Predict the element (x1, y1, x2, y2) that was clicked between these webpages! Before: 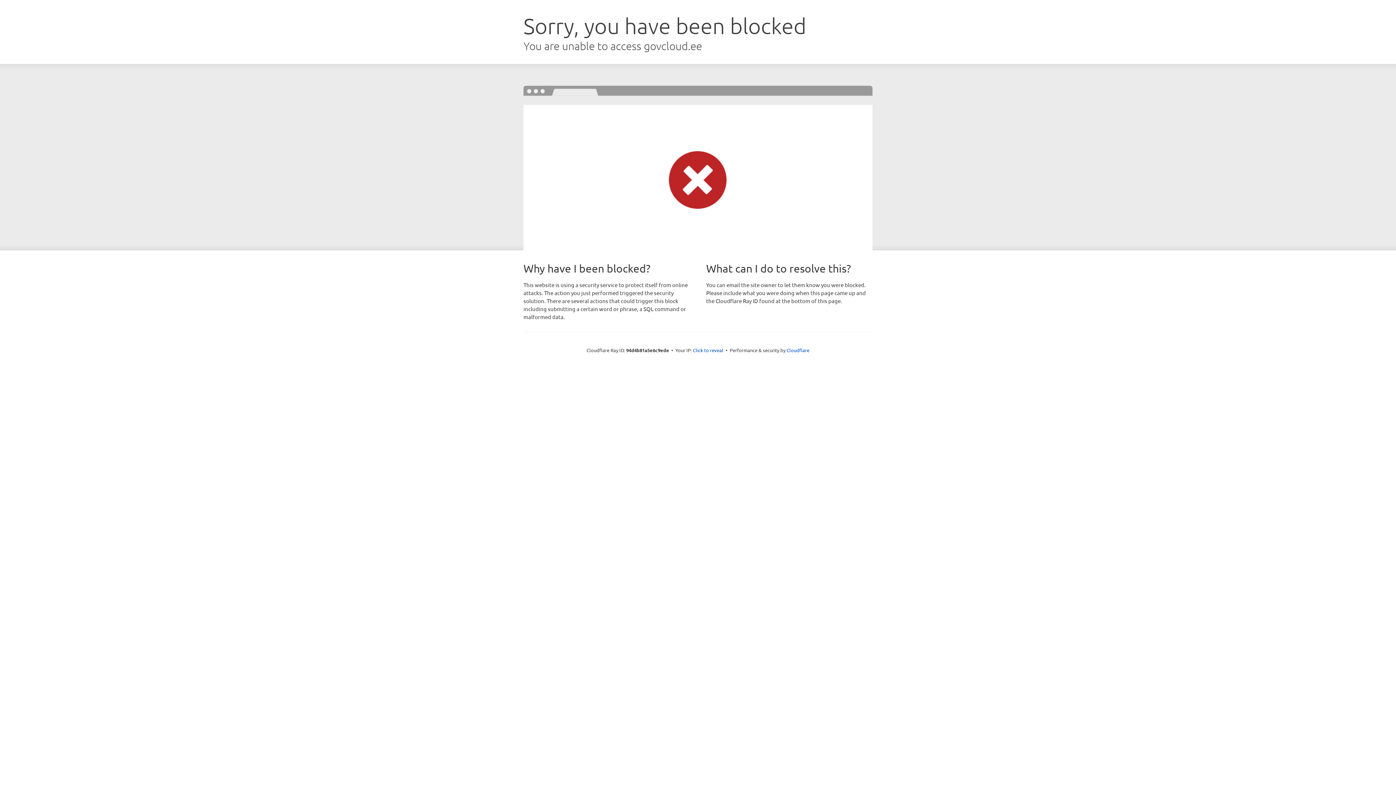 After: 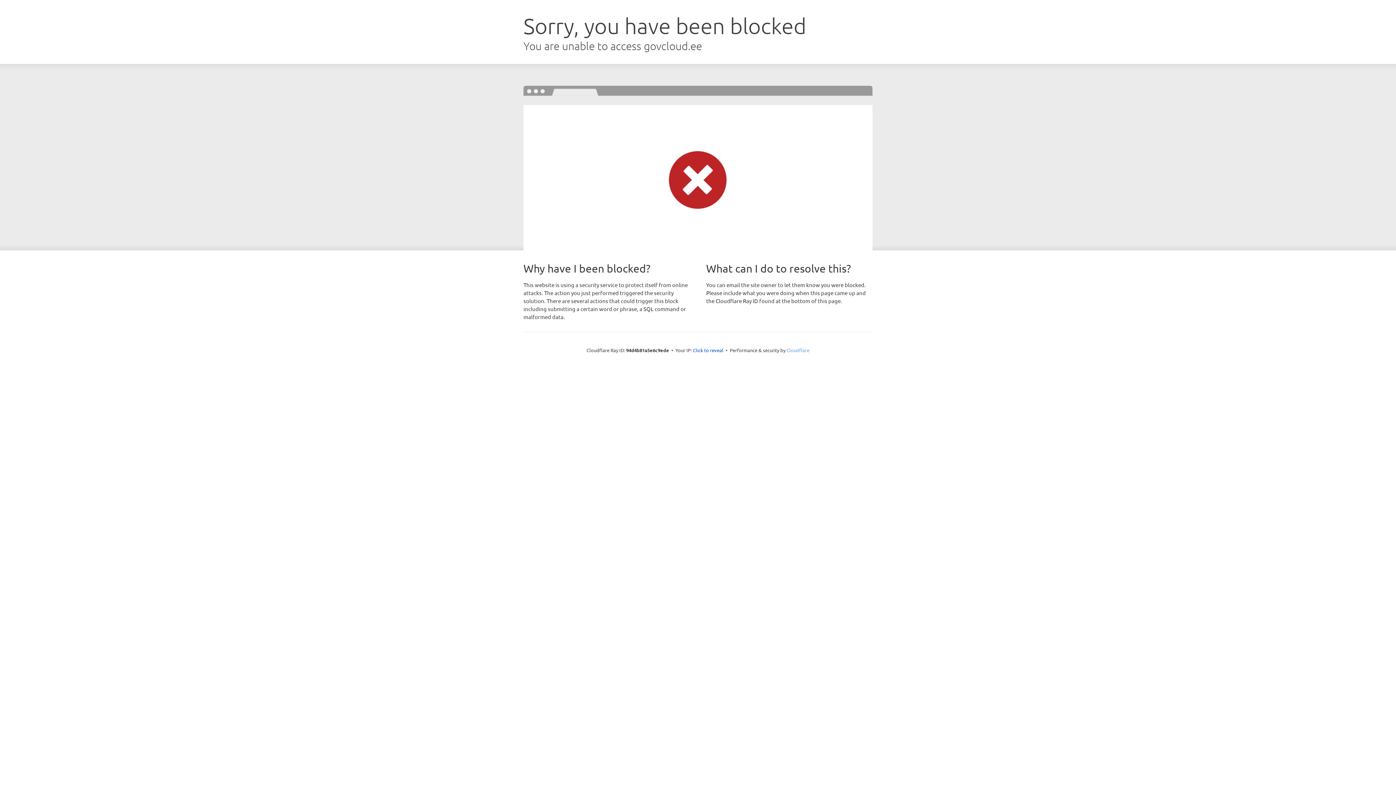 Action: label: Cloudflare bbox: (786, 347, 809, 353)